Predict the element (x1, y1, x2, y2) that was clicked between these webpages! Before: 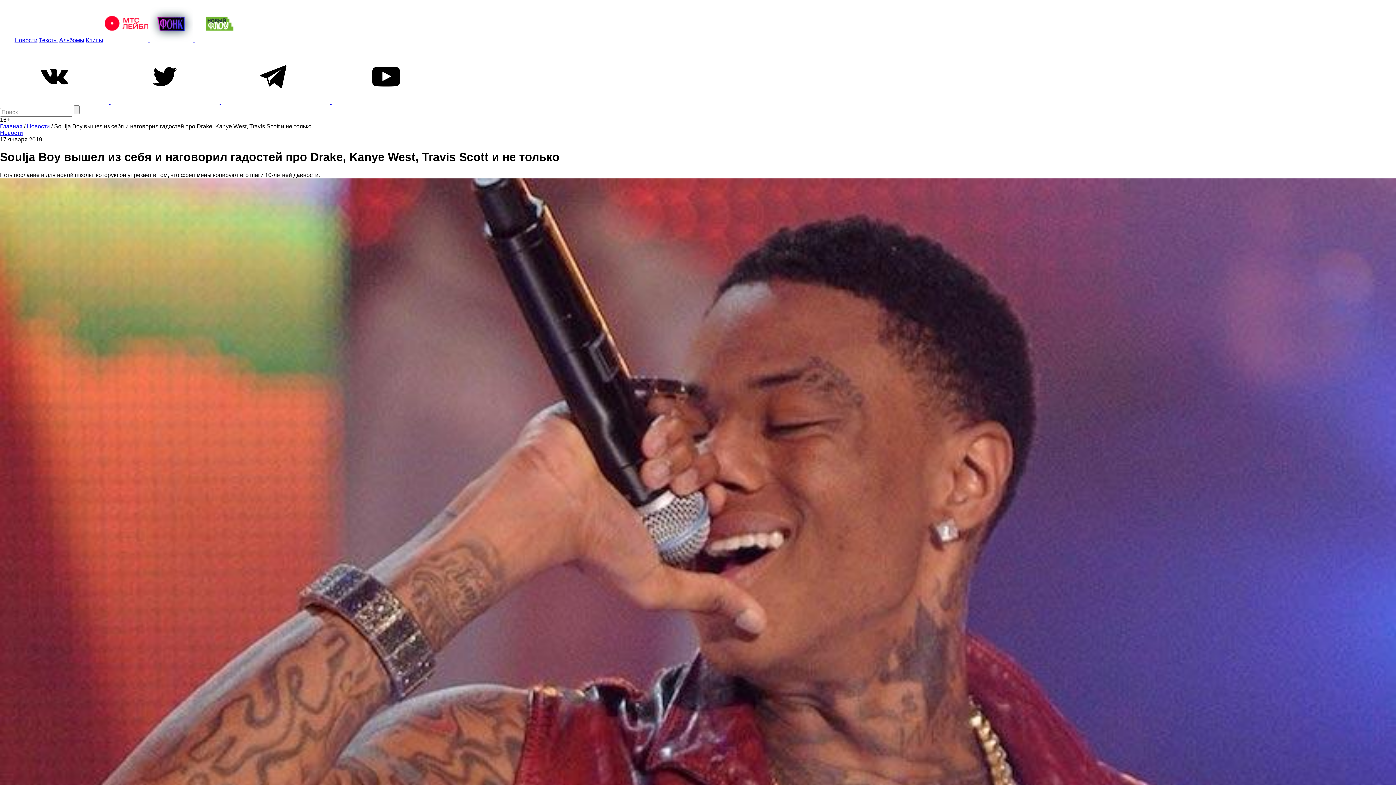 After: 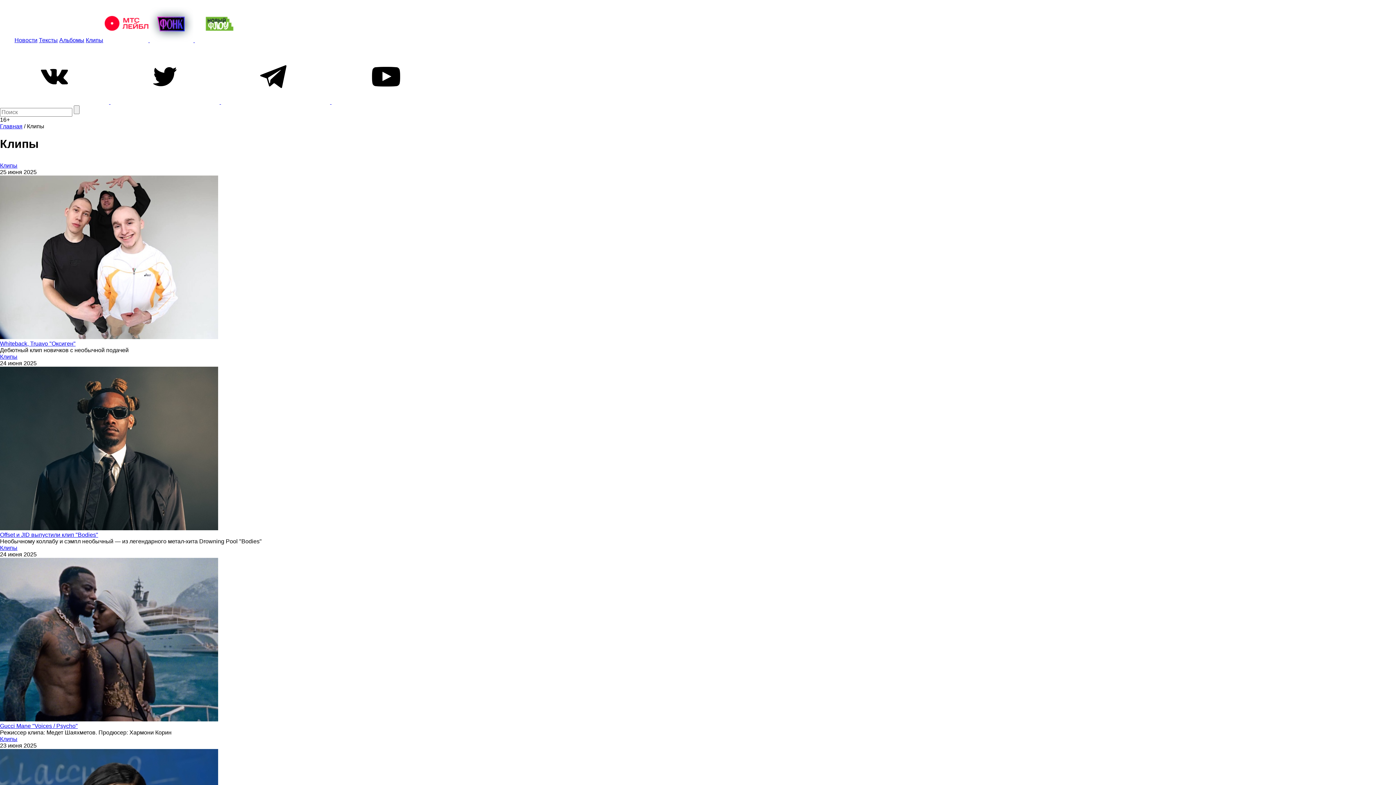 Action: bbox: (85, 37, 103, 43) label: Клипы